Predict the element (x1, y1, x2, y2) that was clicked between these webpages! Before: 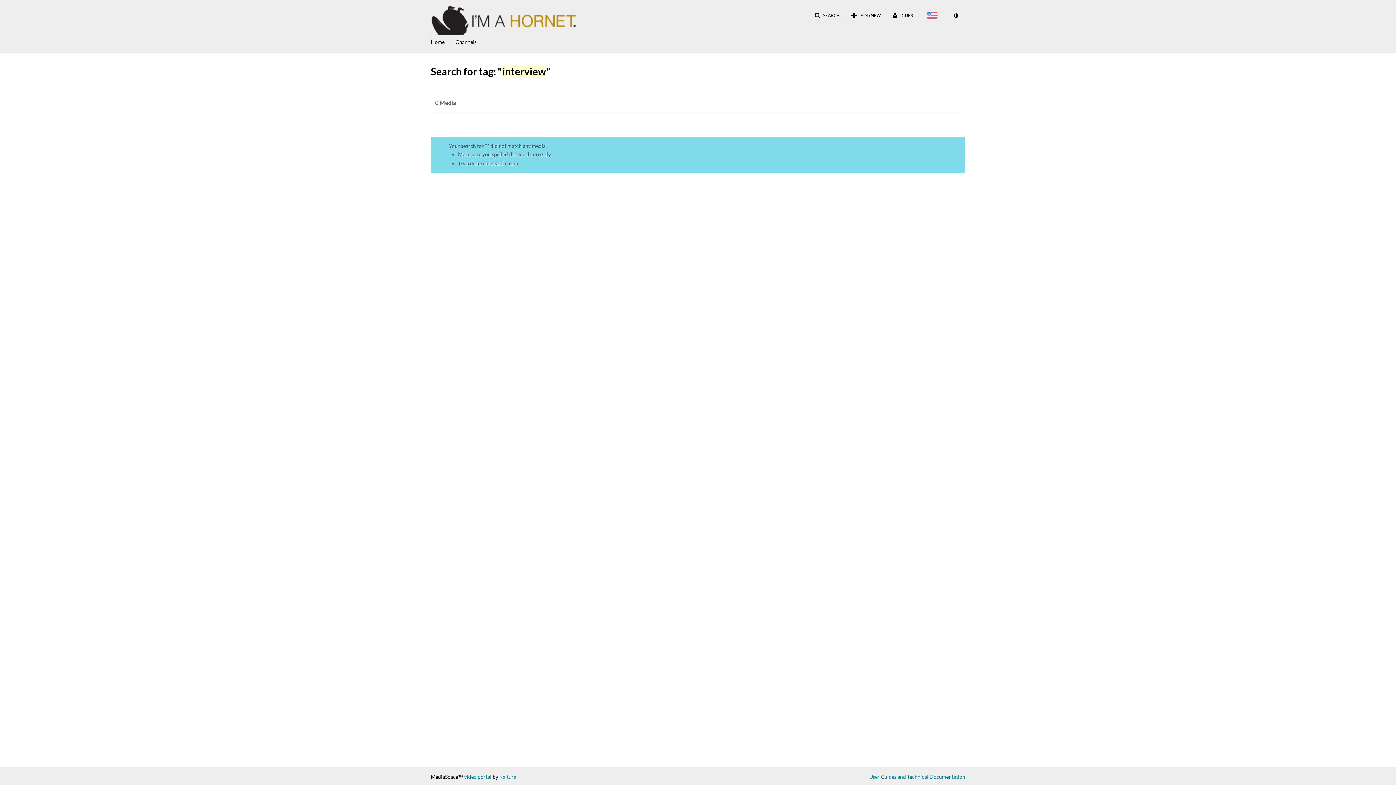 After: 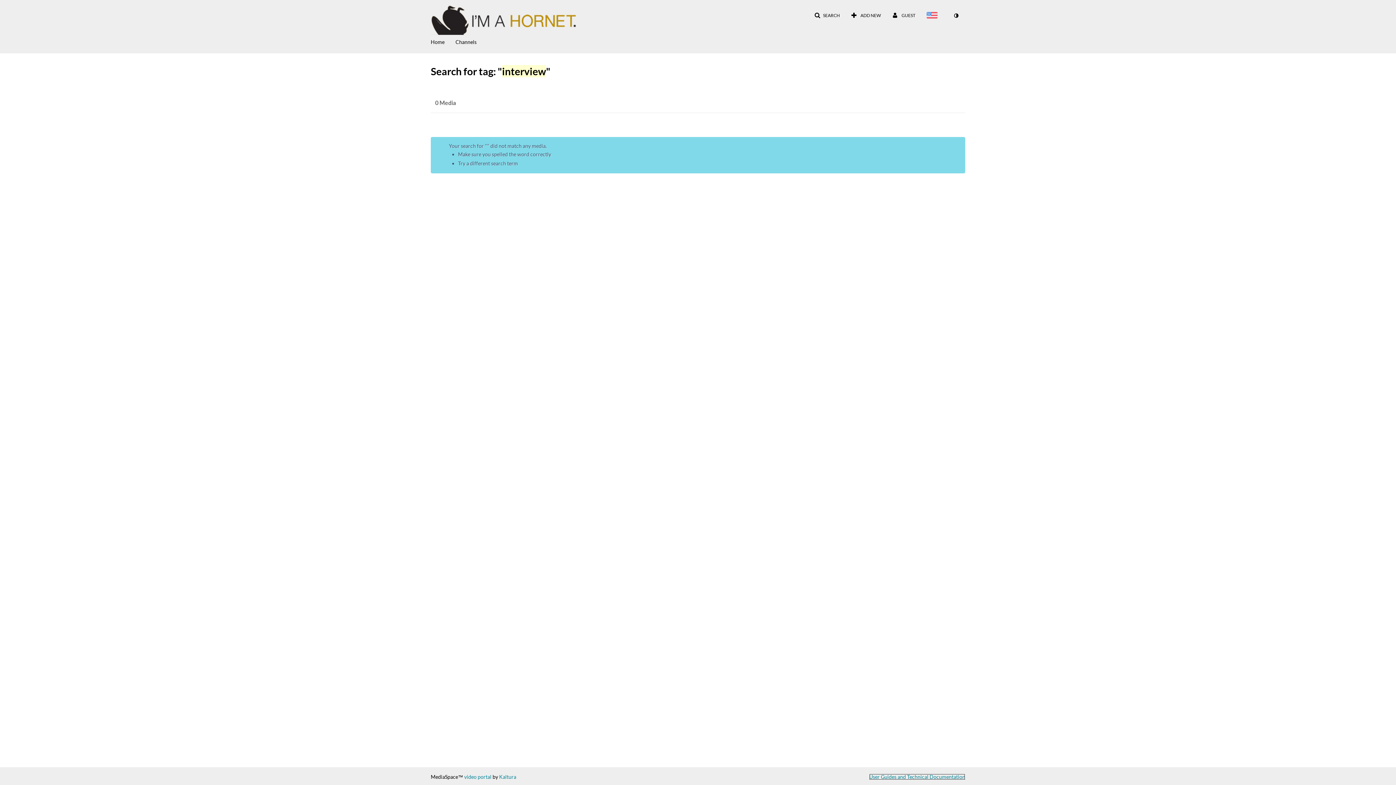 Action: bbox: (869, 774, 965, 780) label: User Guides and Technical Documentation